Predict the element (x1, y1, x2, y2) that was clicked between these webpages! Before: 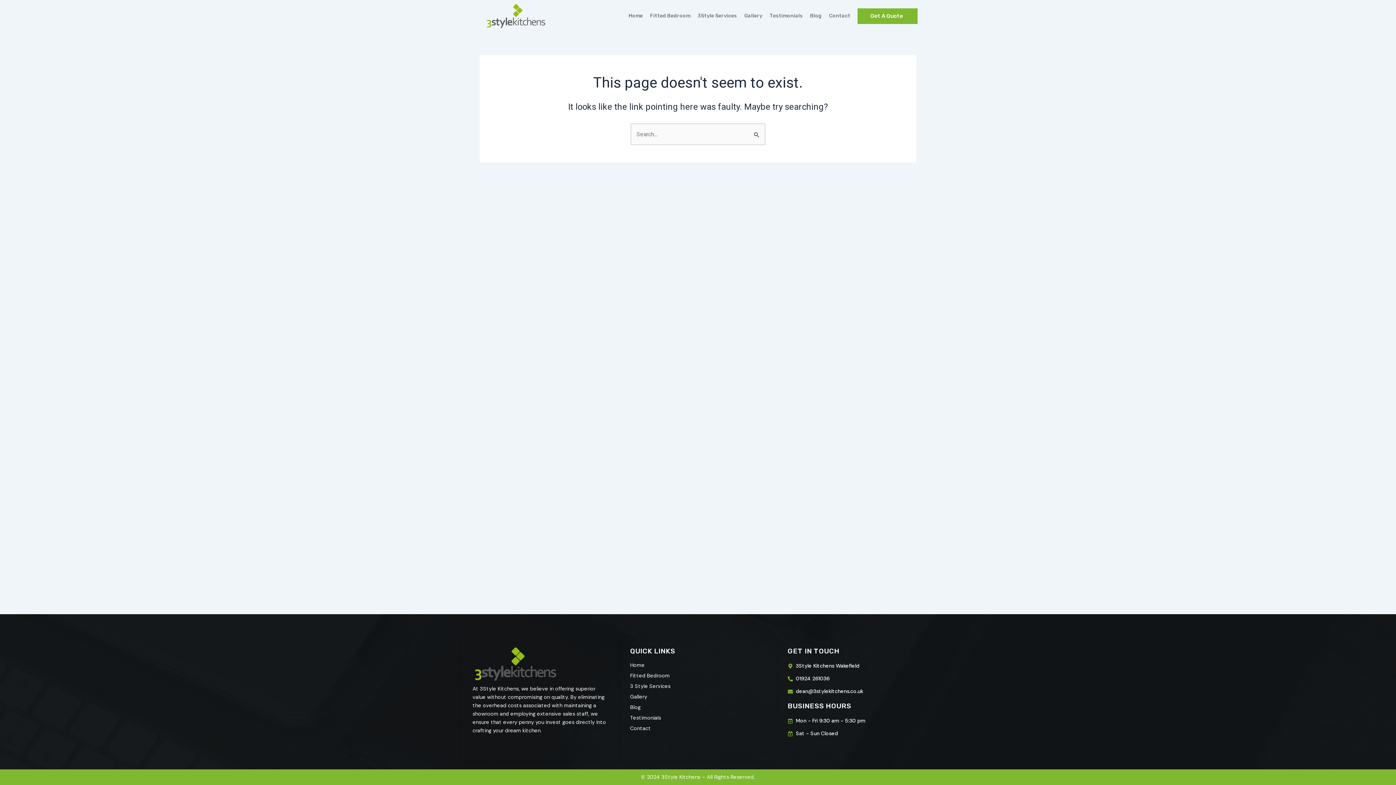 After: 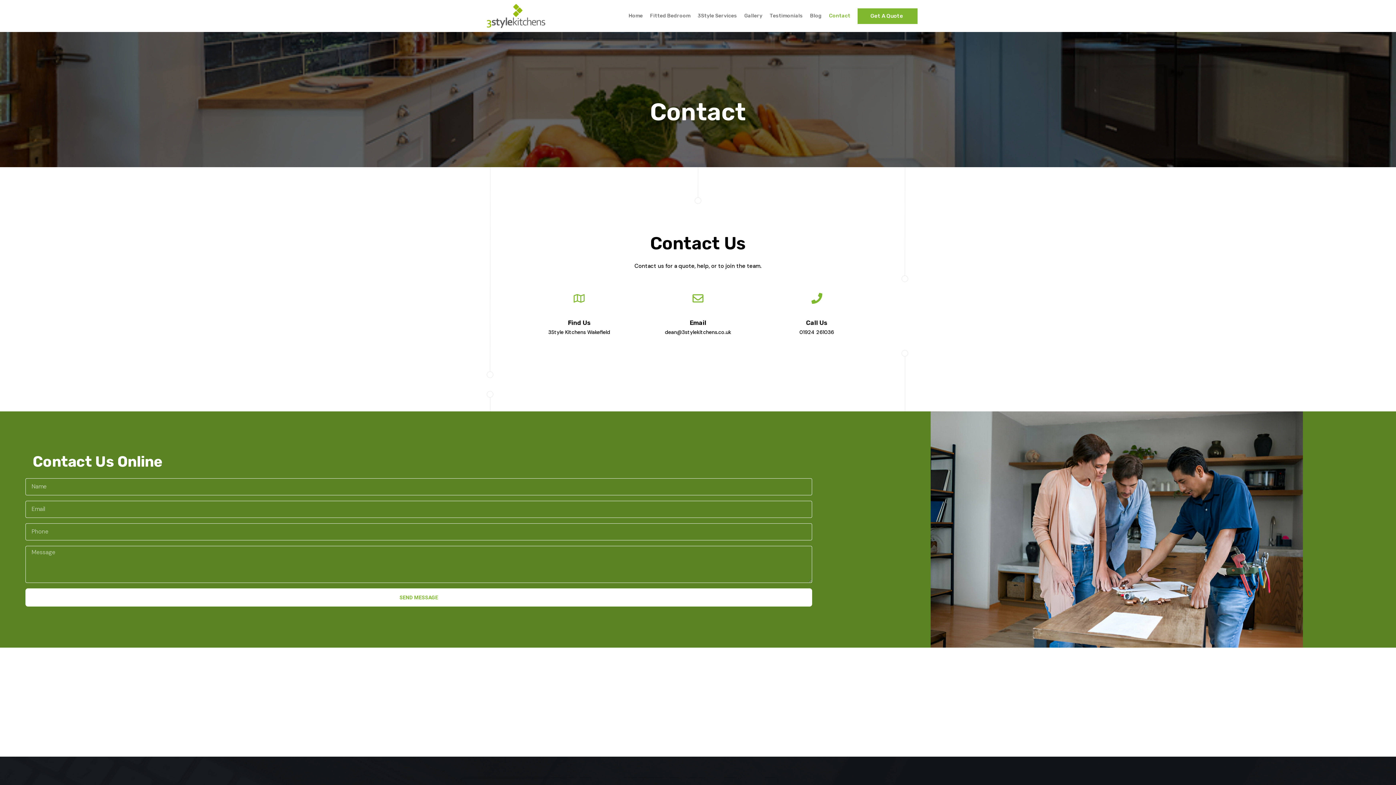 Action: label: Contact bbox: (630, 725, 766, 732)